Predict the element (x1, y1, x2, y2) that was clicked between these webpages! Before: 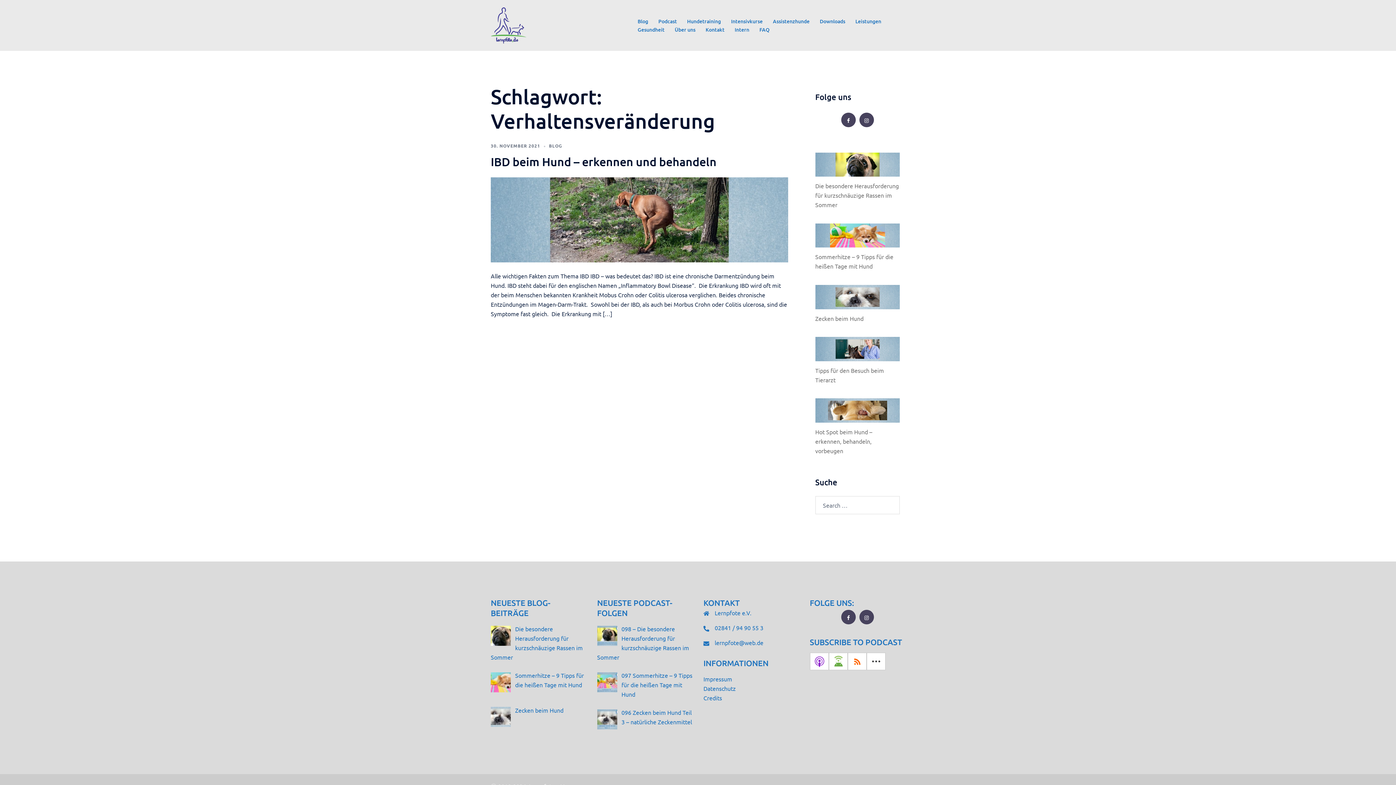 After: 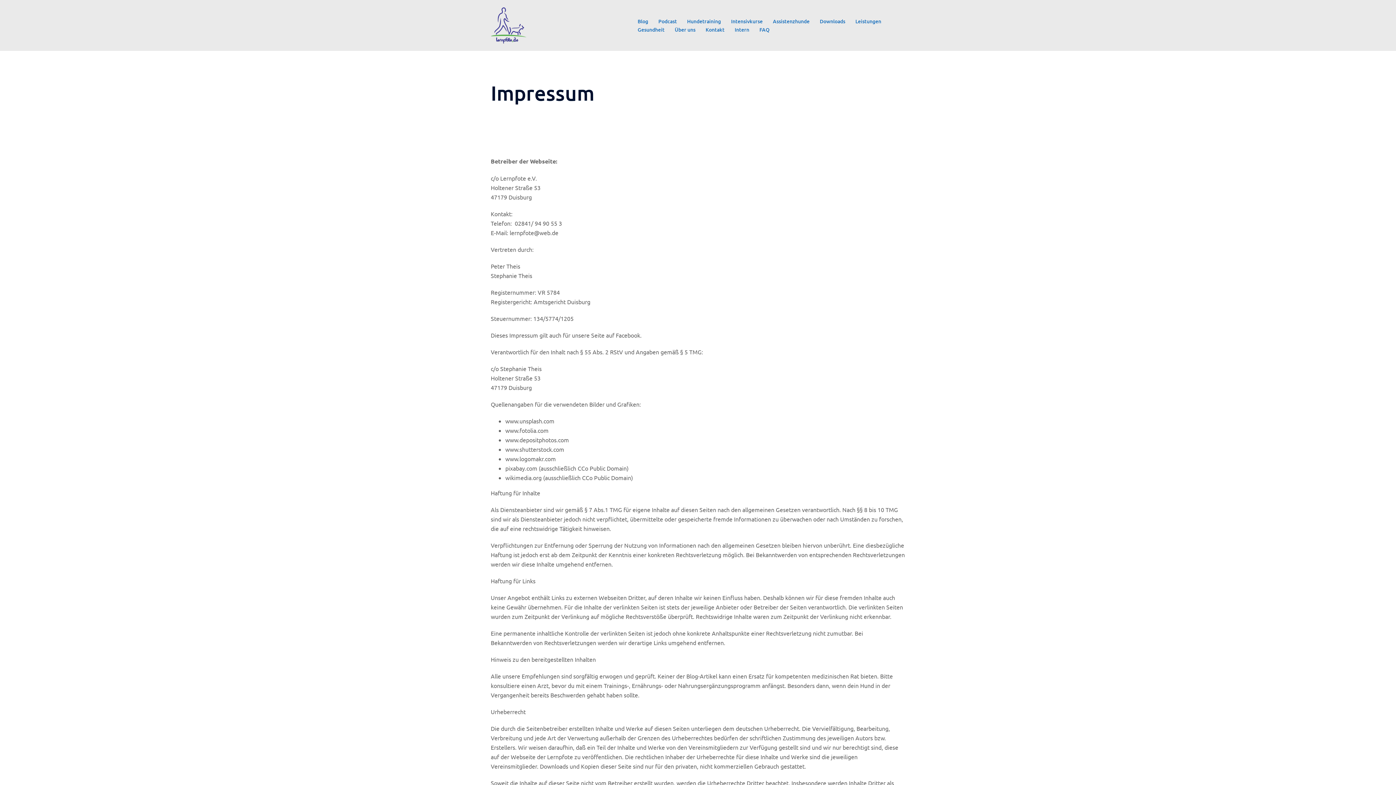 Action: label: Impressum bbox: (703, 675, 732, 682)